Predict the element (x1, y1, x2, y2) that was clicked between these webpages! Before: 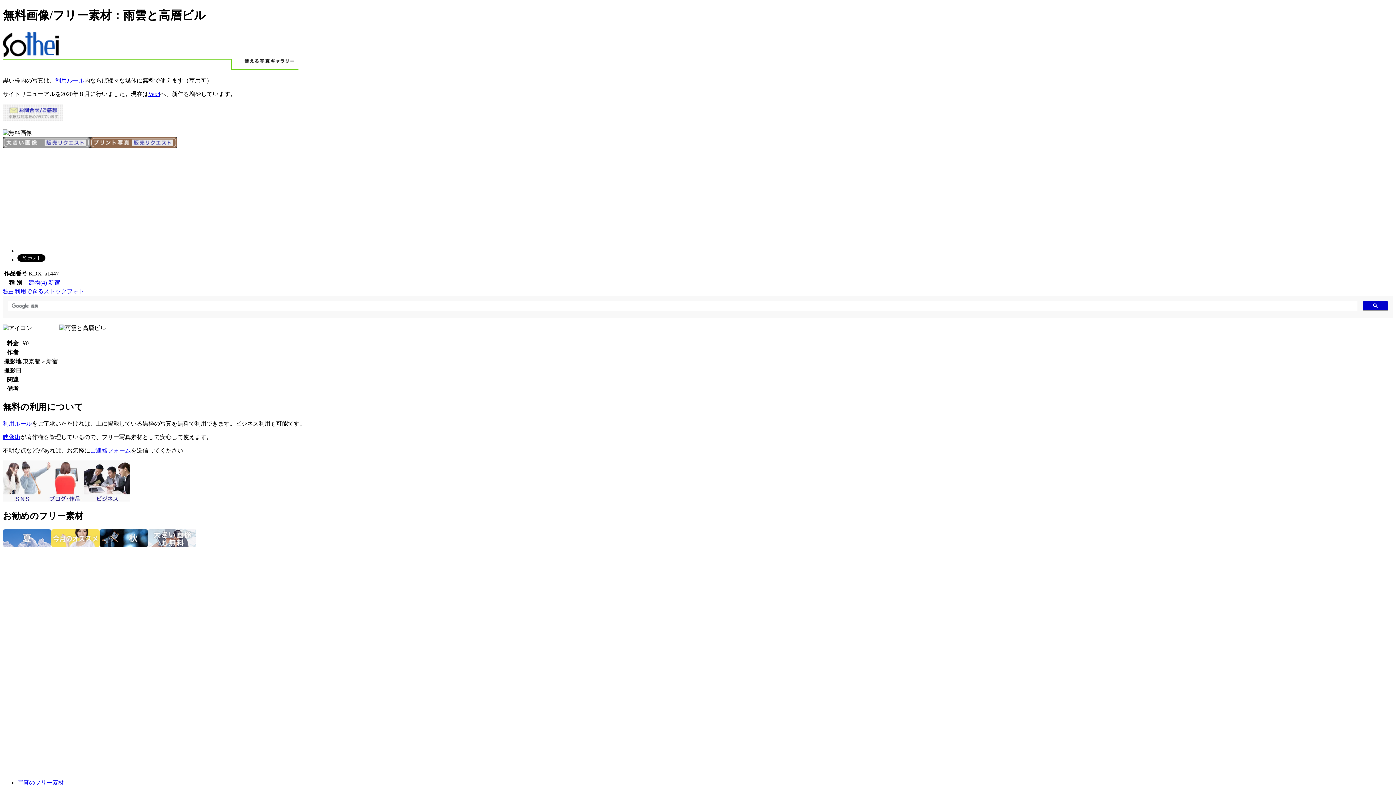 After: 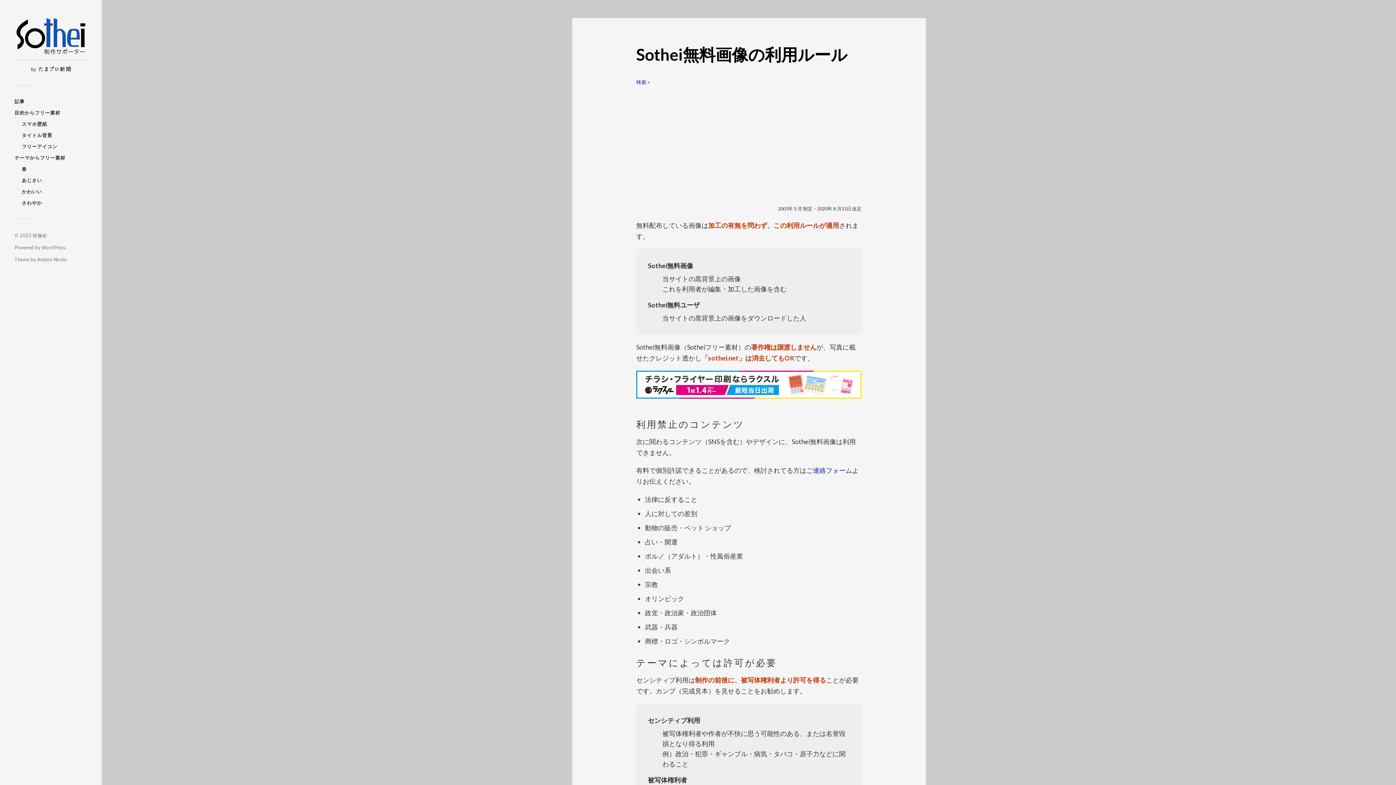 Action: label: 利用ルール bbox: (2, 420, 32, 426)